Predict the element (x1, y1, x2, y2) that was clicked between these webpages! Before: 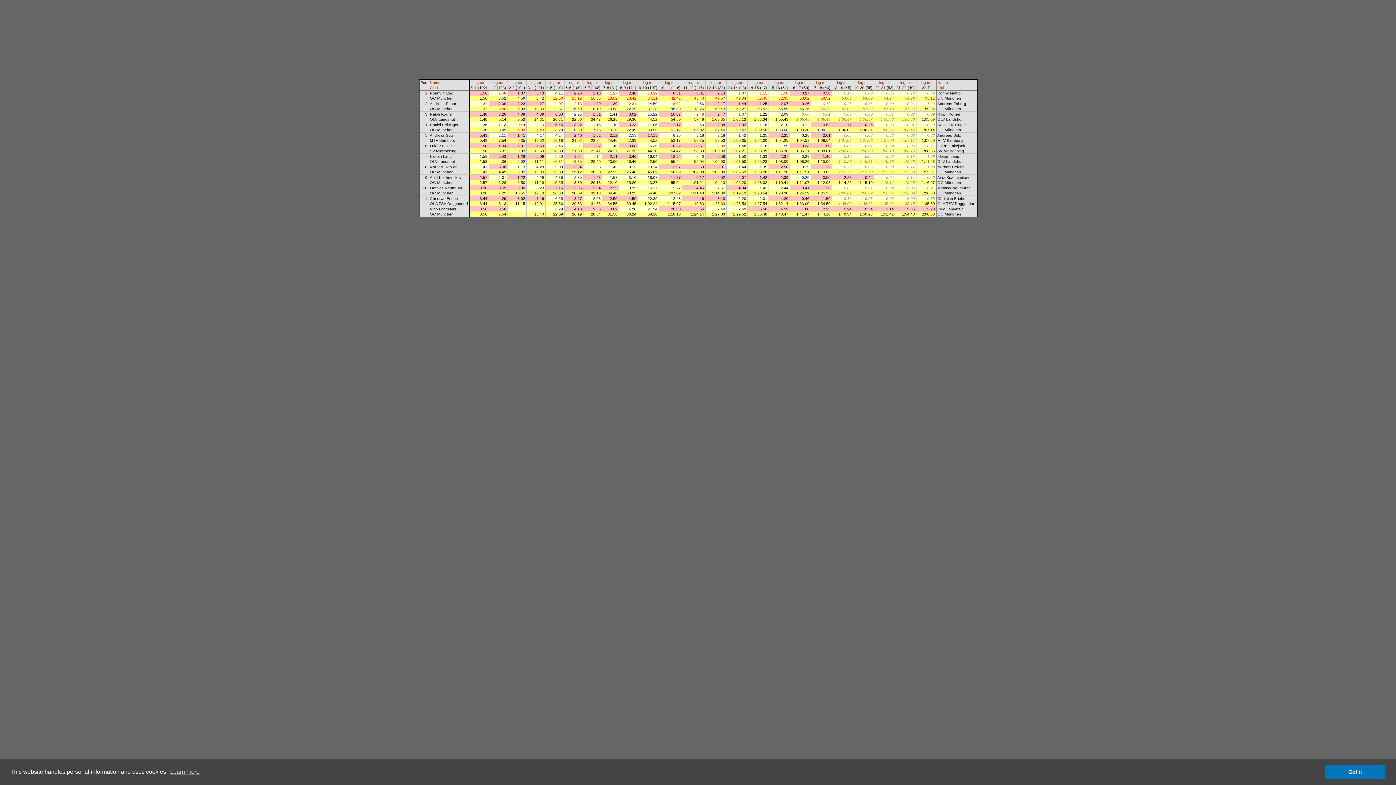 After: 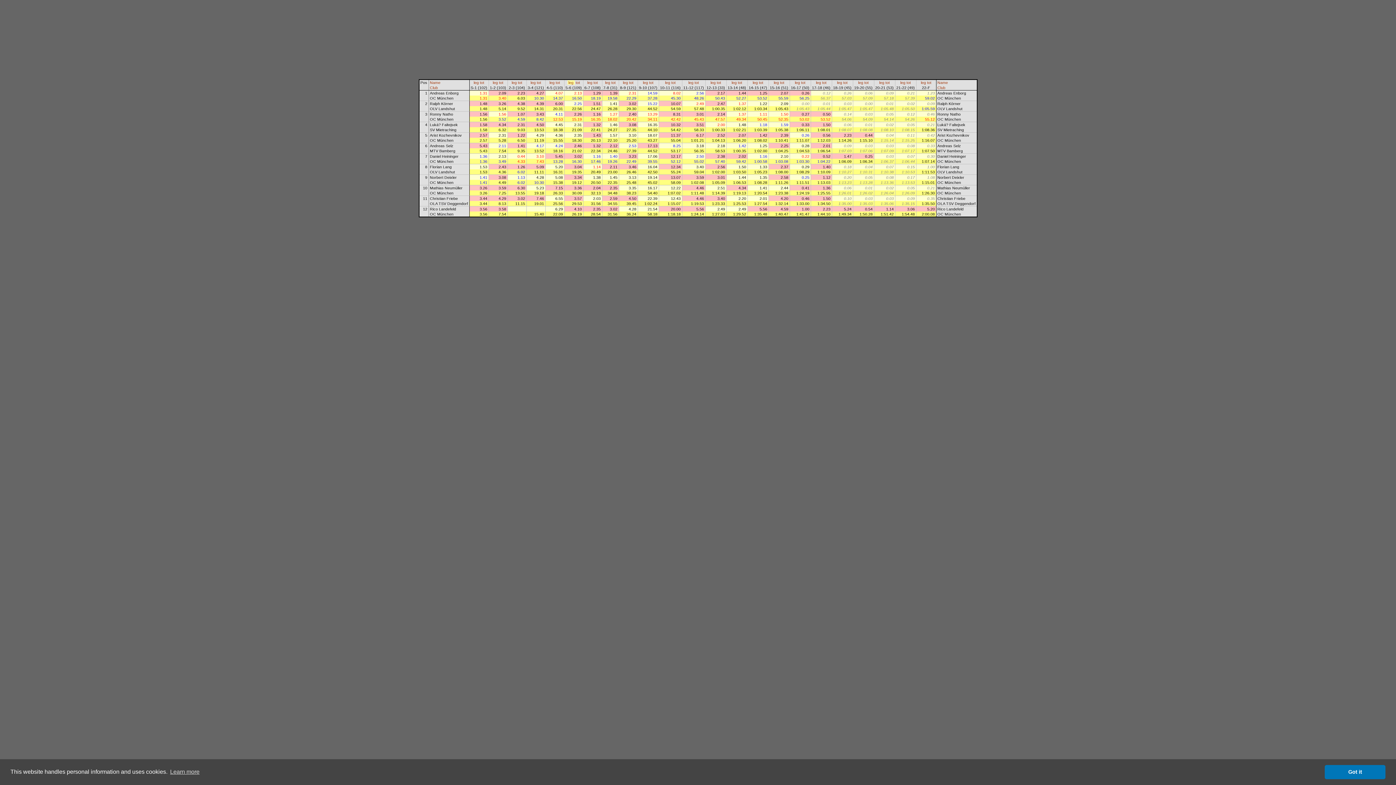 Action: label: leg bbox: (568, 80, 573, 84)